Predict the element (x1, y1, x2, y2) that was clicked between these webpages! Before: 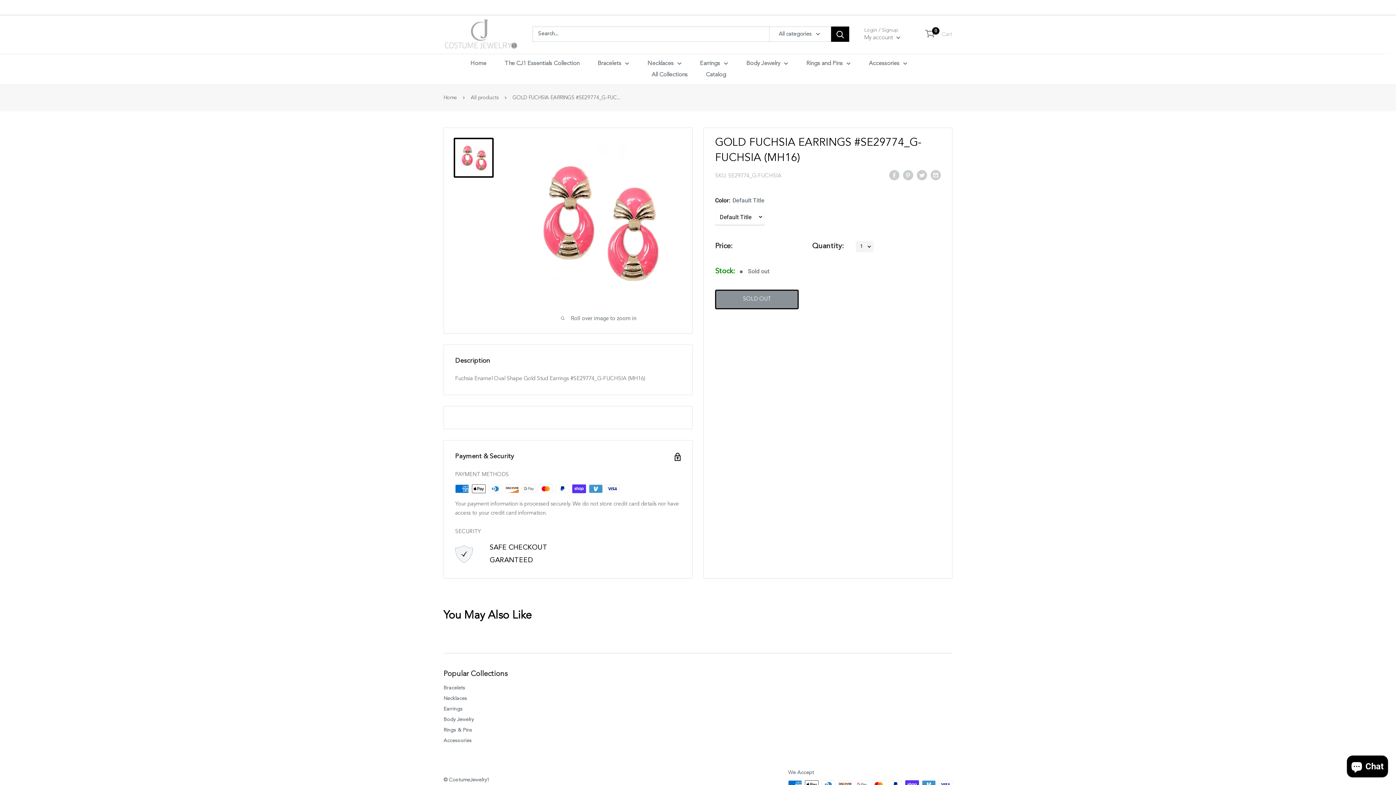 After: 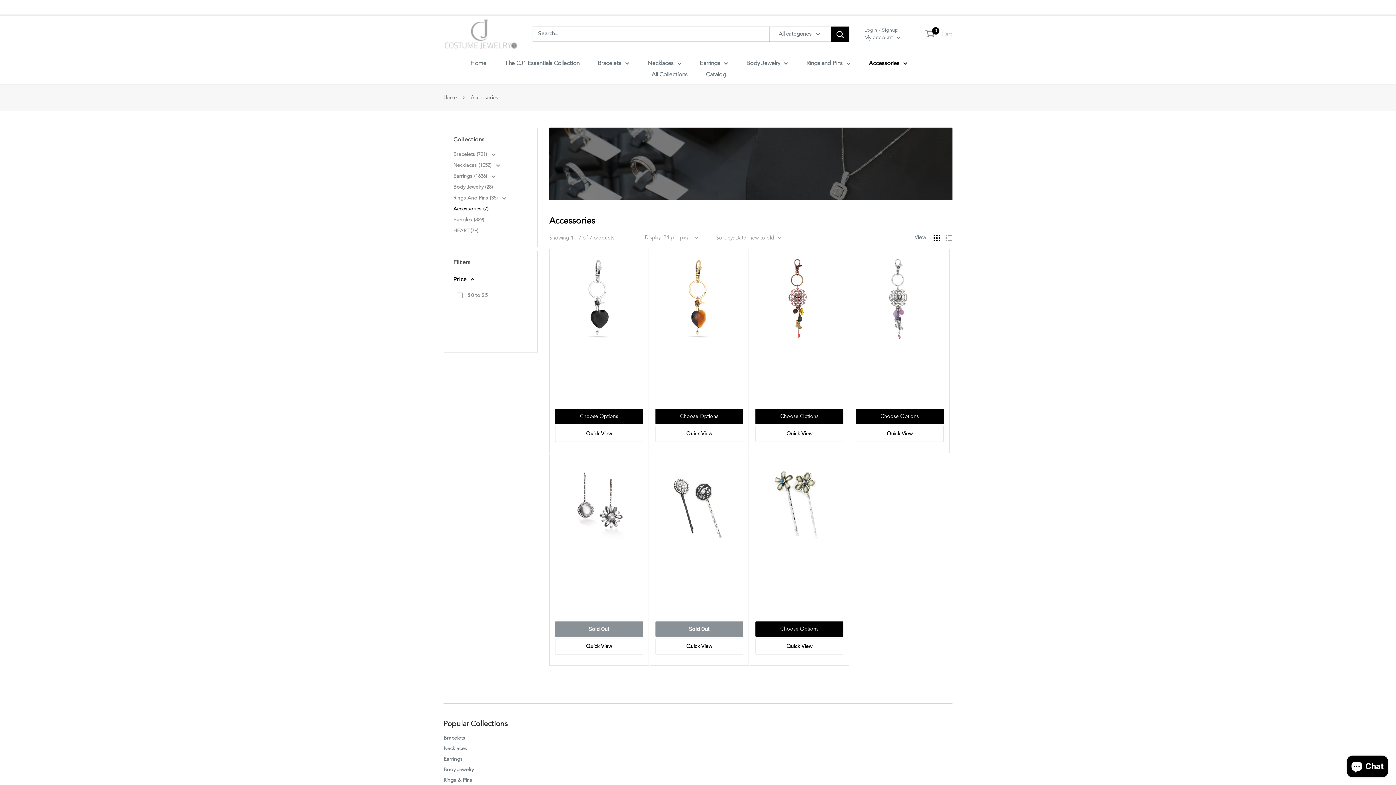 Action: bbox: (443, 735, 527, 746) label: Accessories